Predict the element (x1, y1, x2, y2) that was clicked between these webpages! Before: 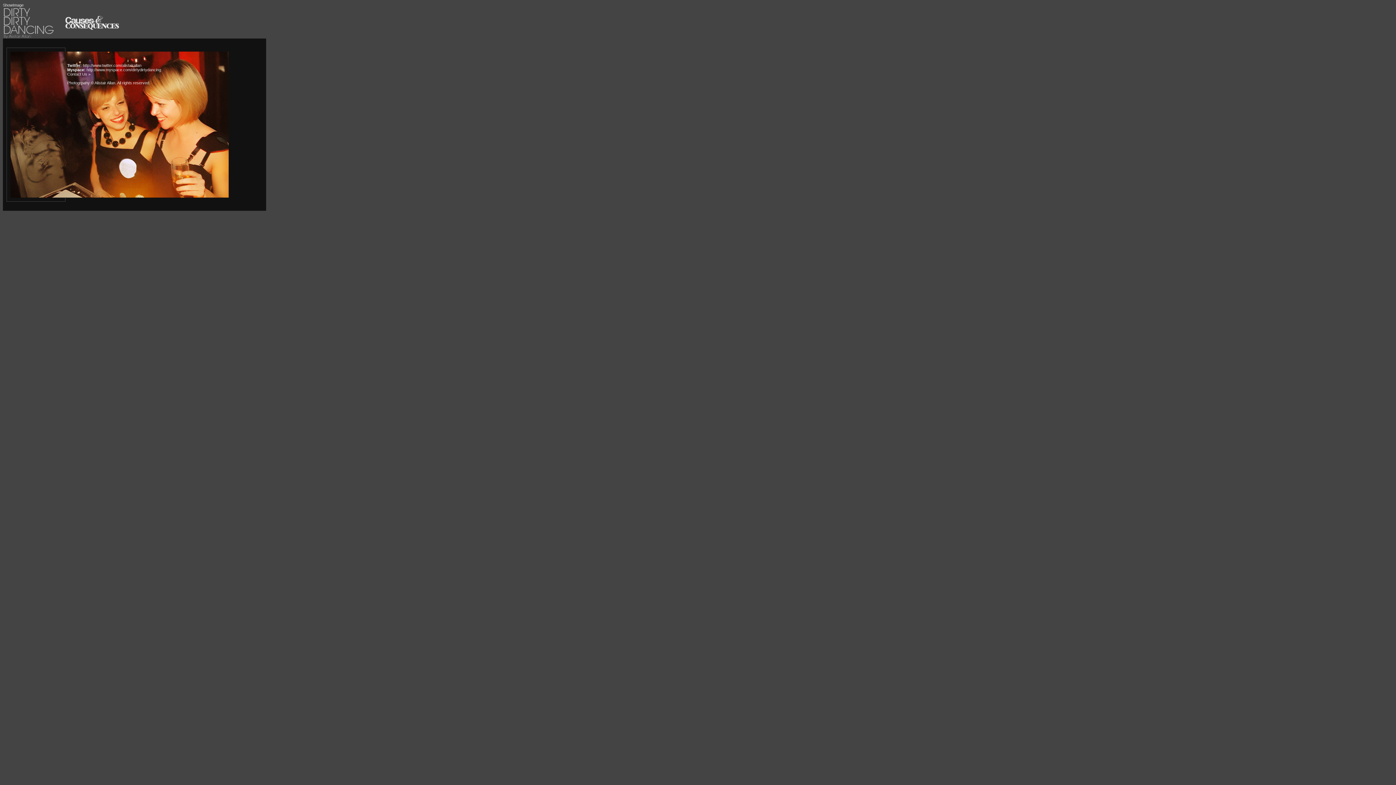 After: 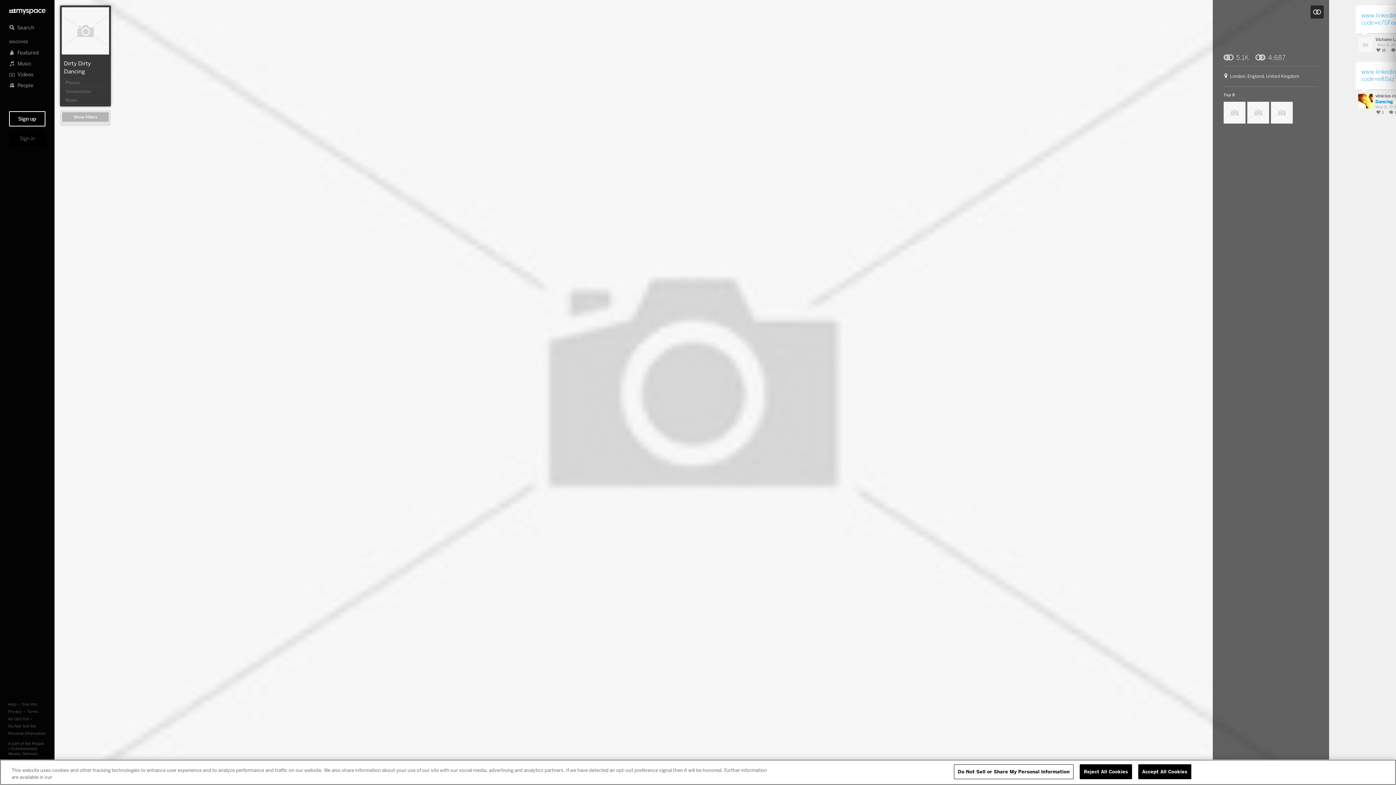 Action: bbox: (86, 67, 161, 72) label: http://www.myspace.com/dirtydirtydancing